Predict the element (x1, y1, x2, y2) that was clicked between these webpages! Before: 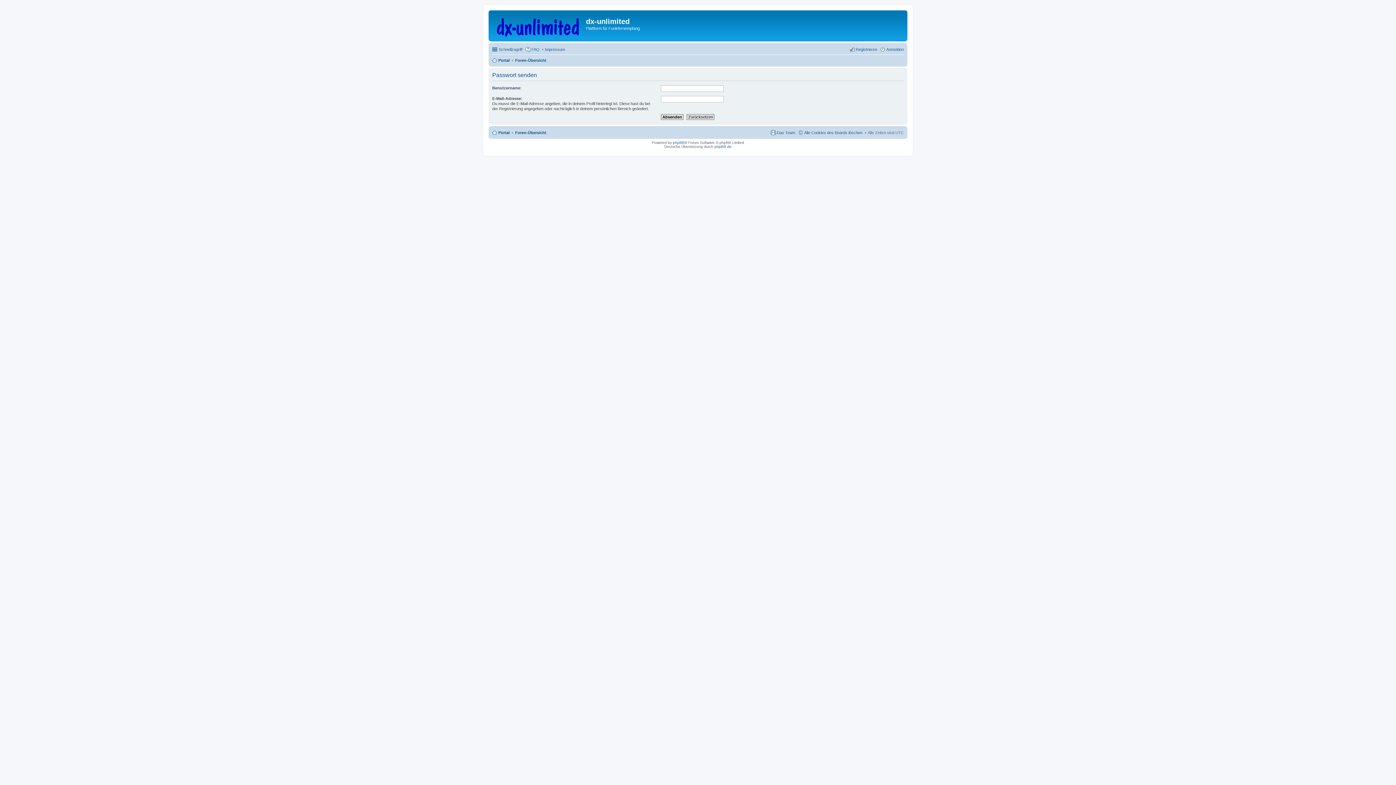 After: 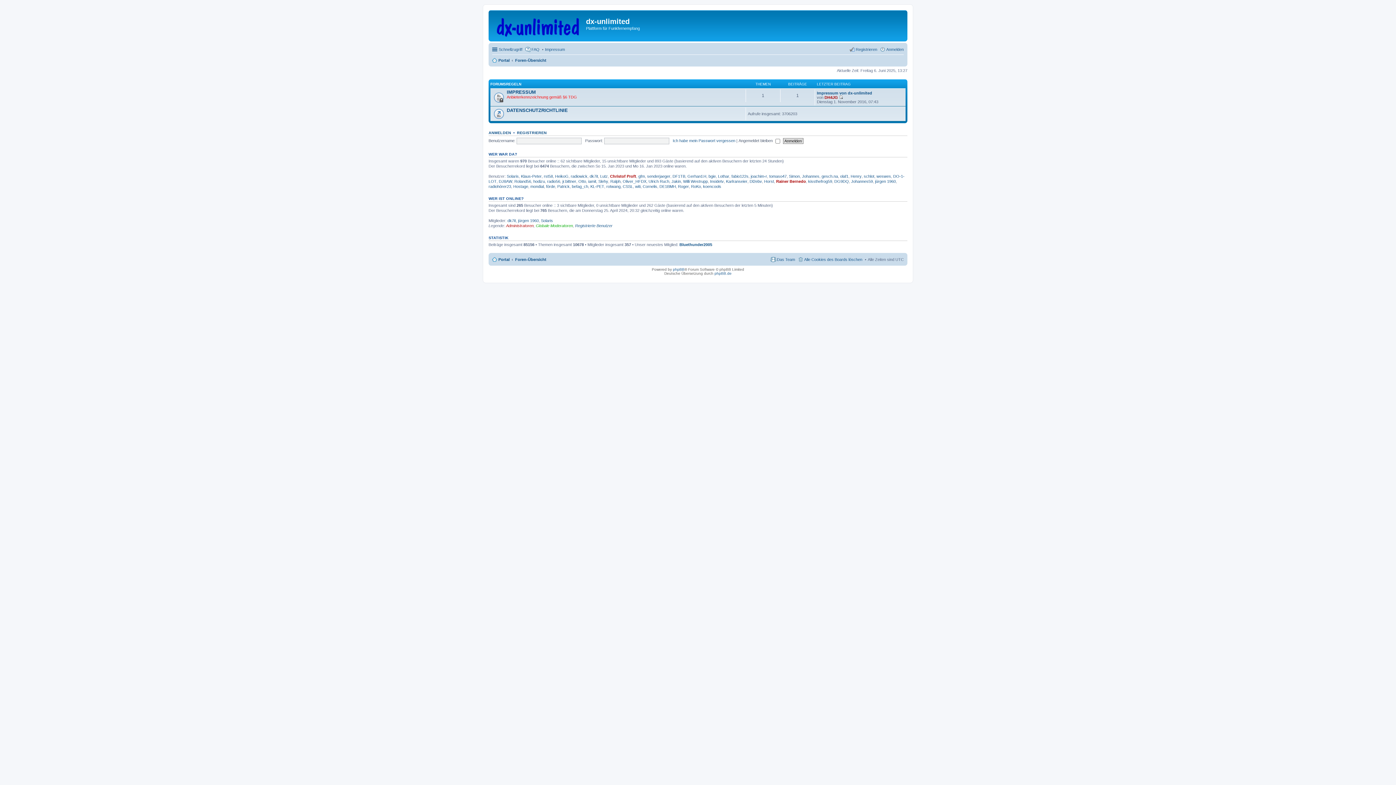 Action: label: Foren-Übersicht bbox: (515, 128, 546, 137)